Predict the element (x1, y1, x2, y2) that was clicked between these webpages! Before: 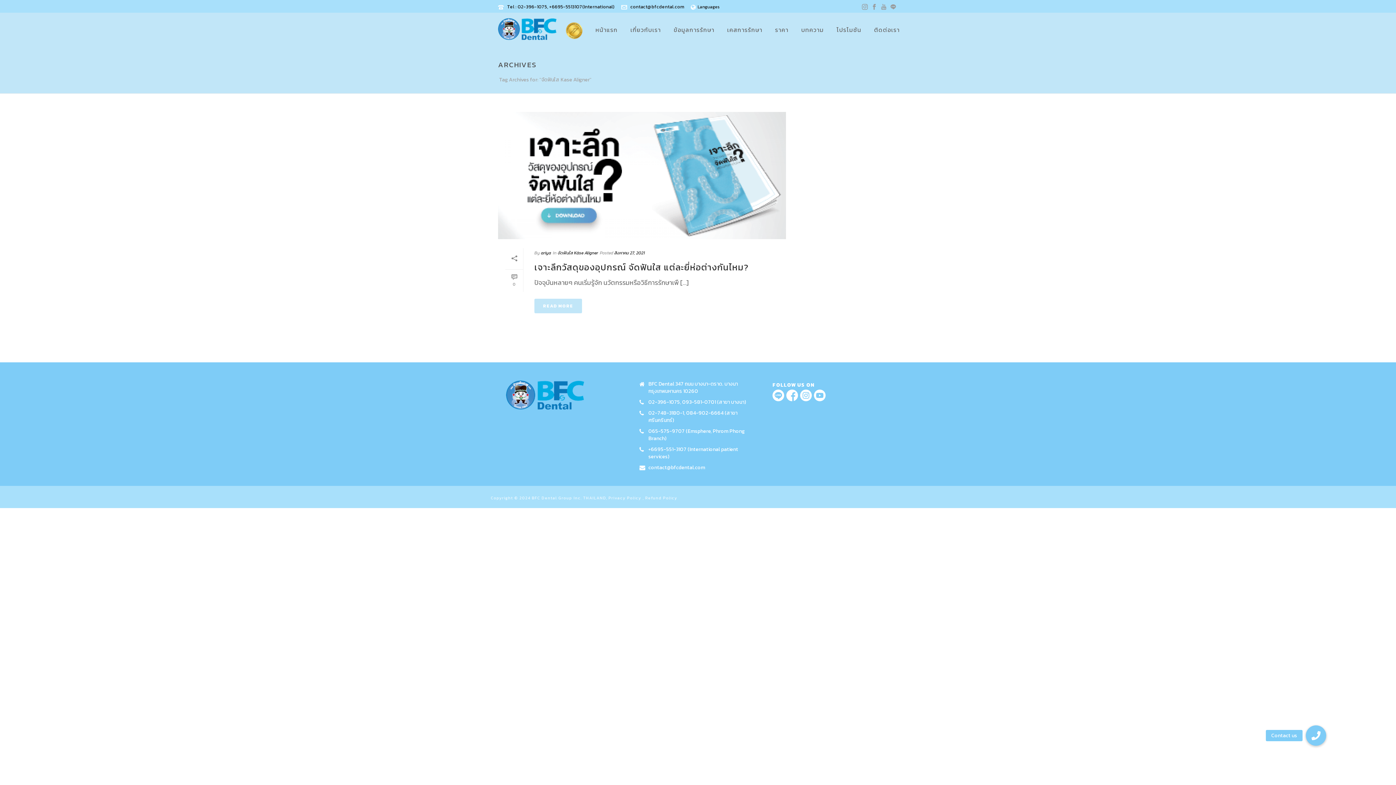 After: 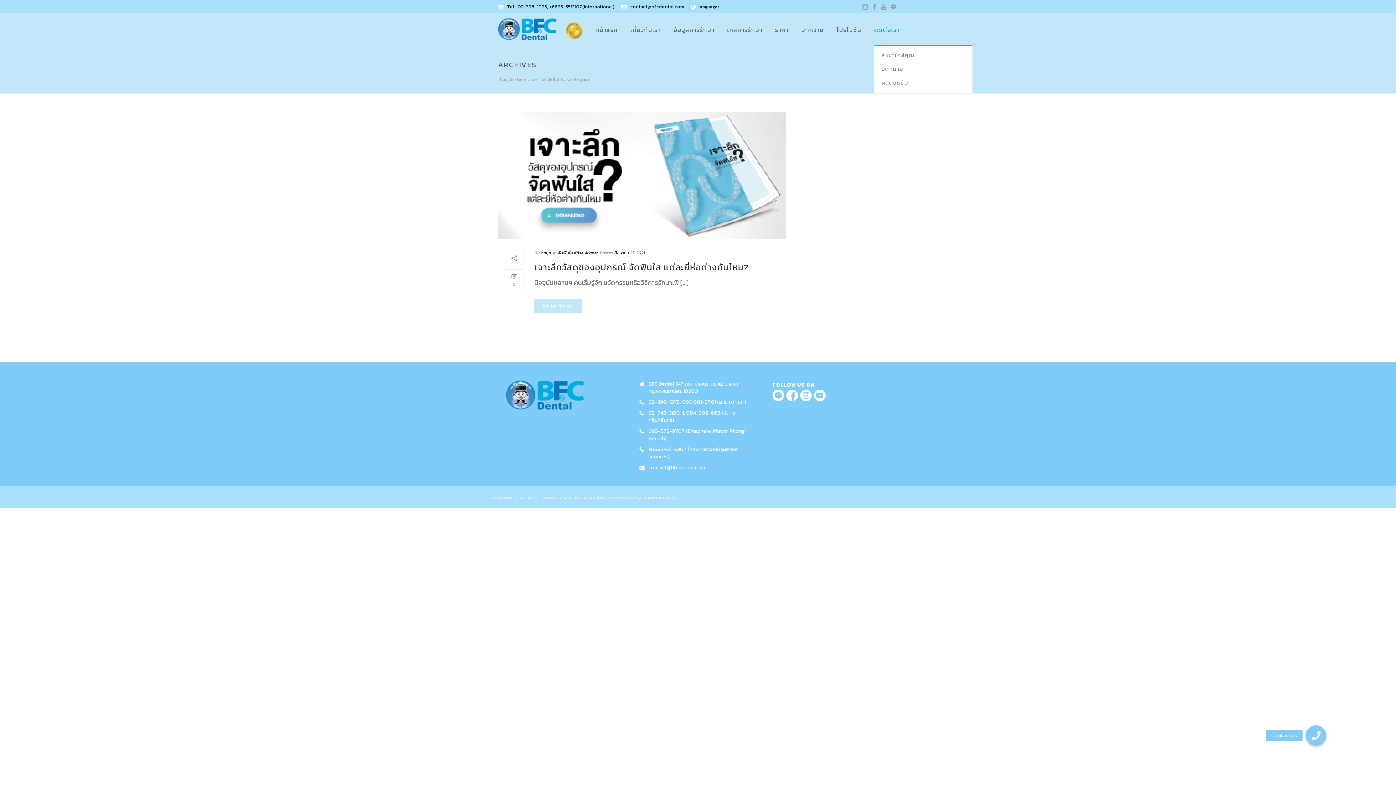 Action: label: ติดต่อเรา bbox: (867, 12, 905, 45)